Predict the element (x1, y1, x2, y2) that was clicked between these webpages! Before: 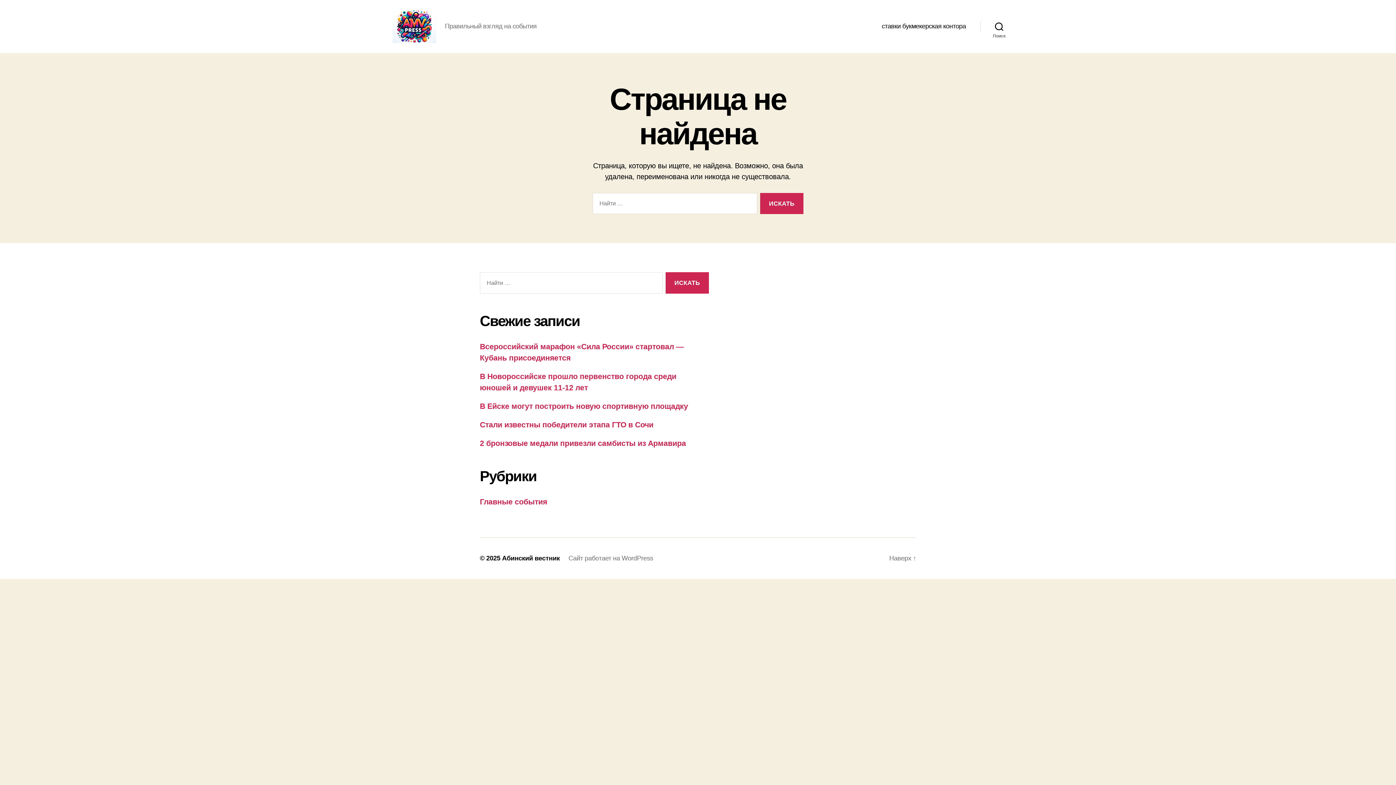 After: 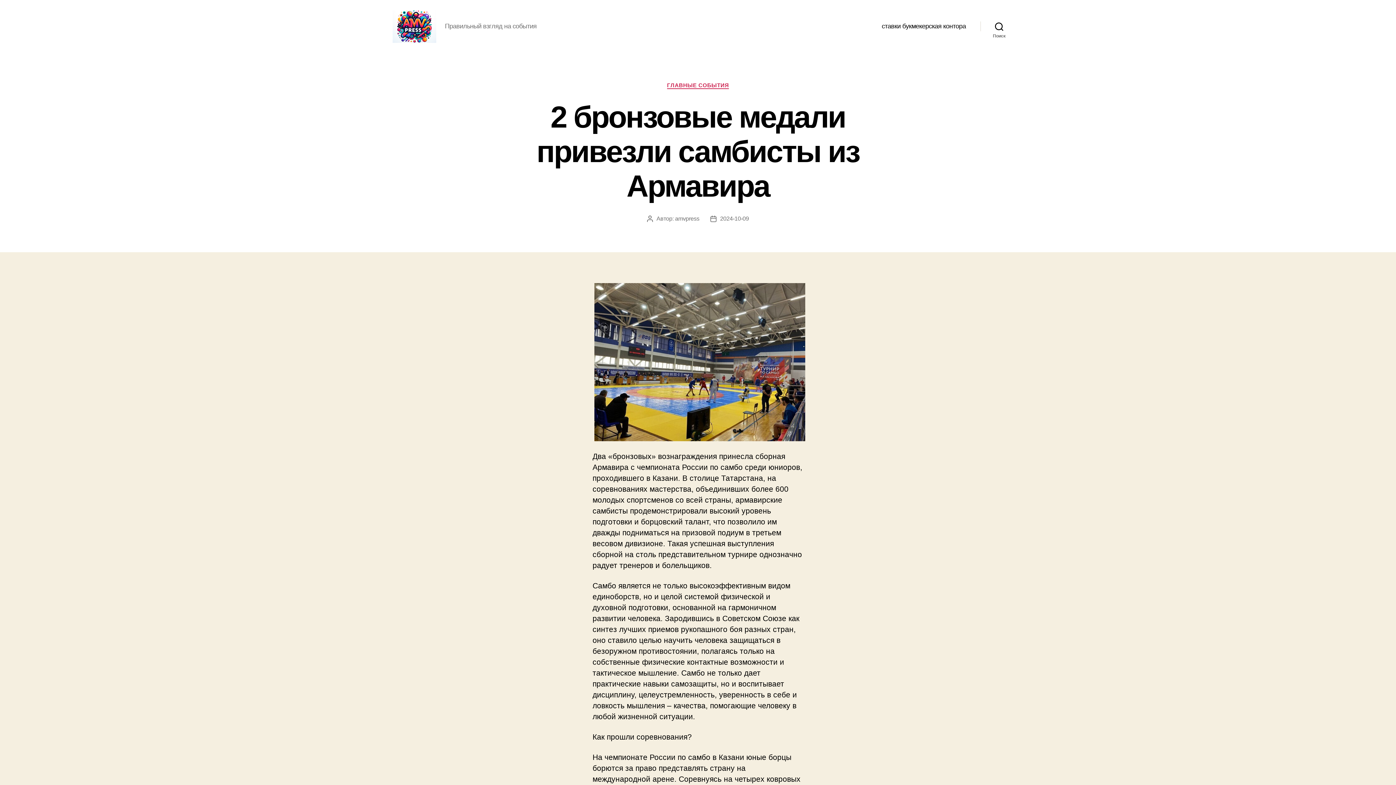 Action: bbox: (480, 439, 686, 447) label: 2 бронзовые медали привезли самбисты из Армавира